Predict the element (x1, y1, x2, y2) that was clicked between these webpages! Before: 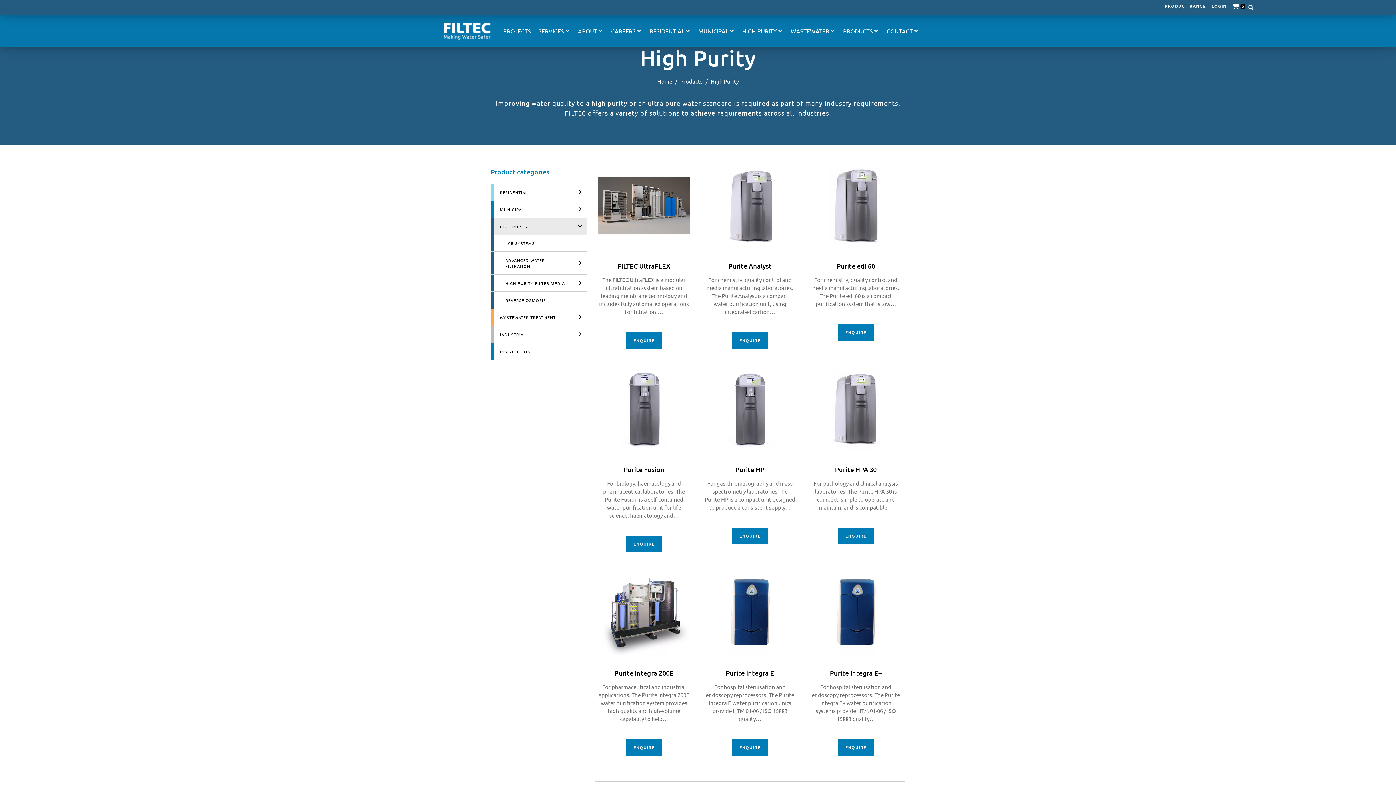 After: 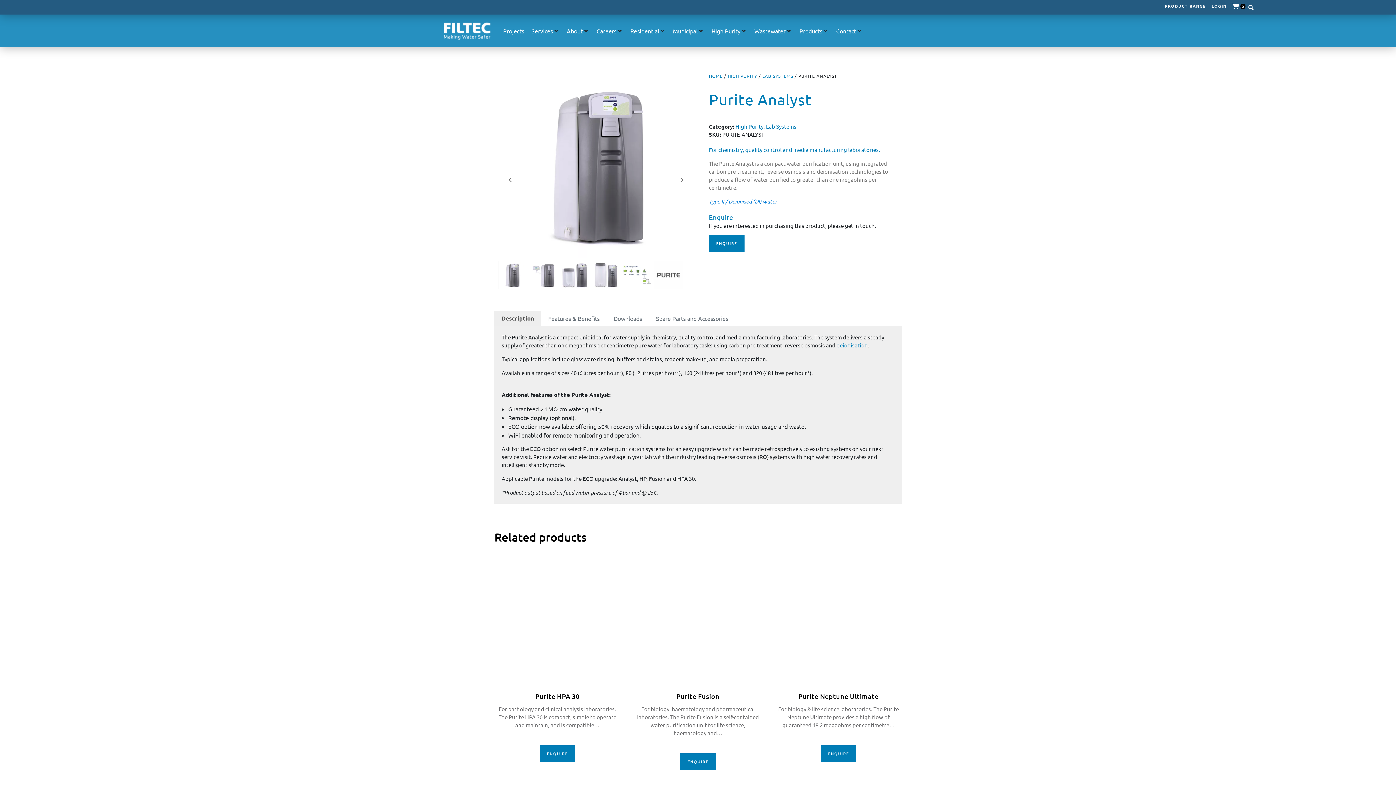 Action: bbox: (704, 163, 795, 248)